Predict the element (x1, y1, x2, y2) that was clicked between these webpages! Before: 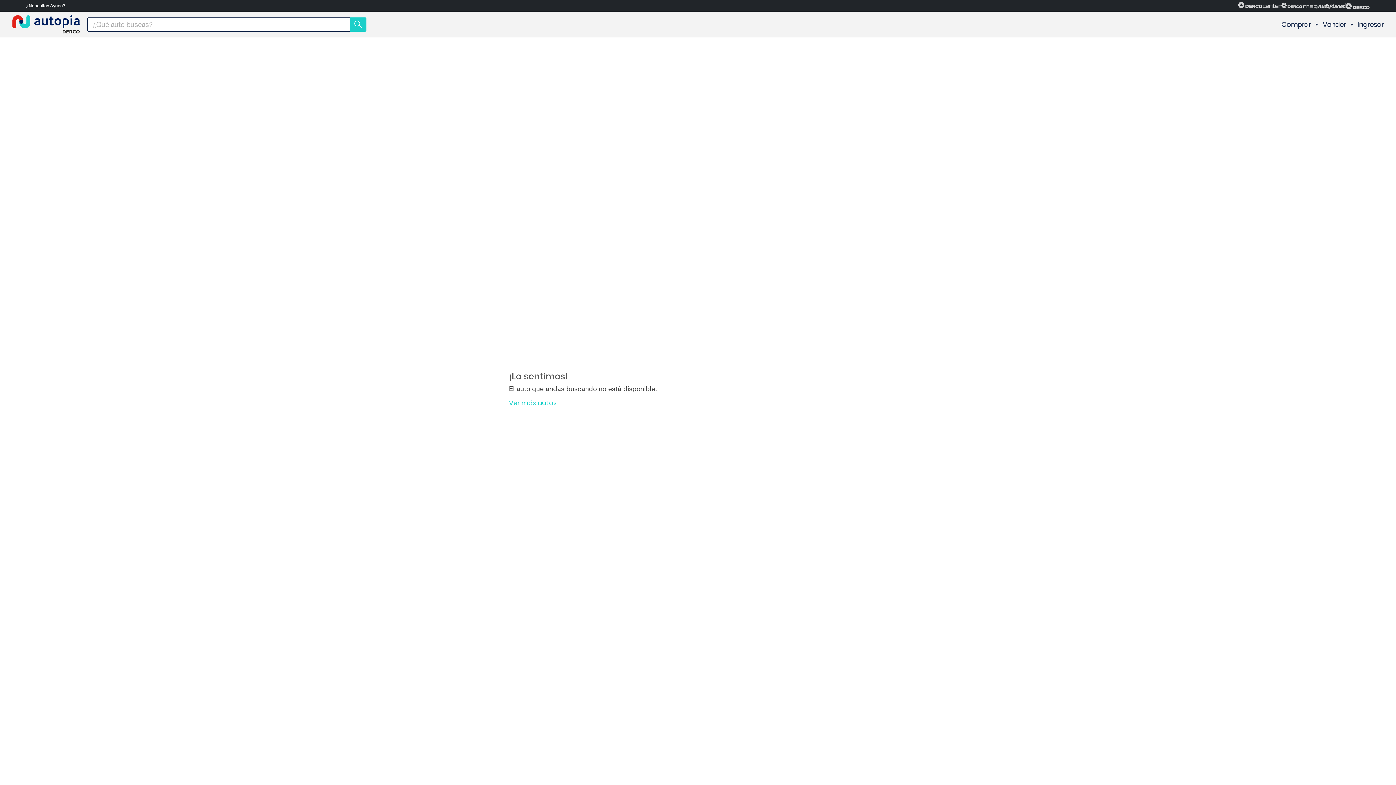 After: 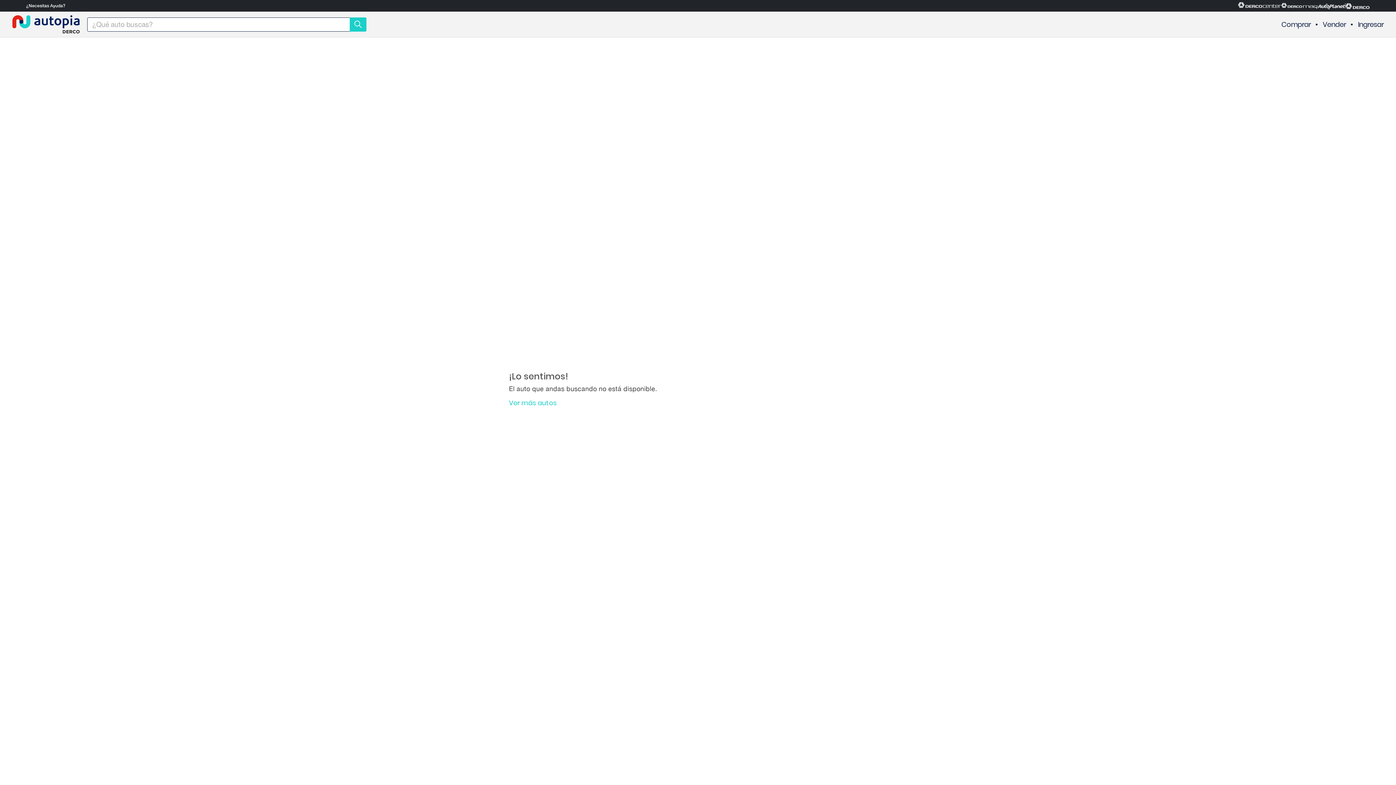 Action: bbox: (1238, 1, 1281, 10)